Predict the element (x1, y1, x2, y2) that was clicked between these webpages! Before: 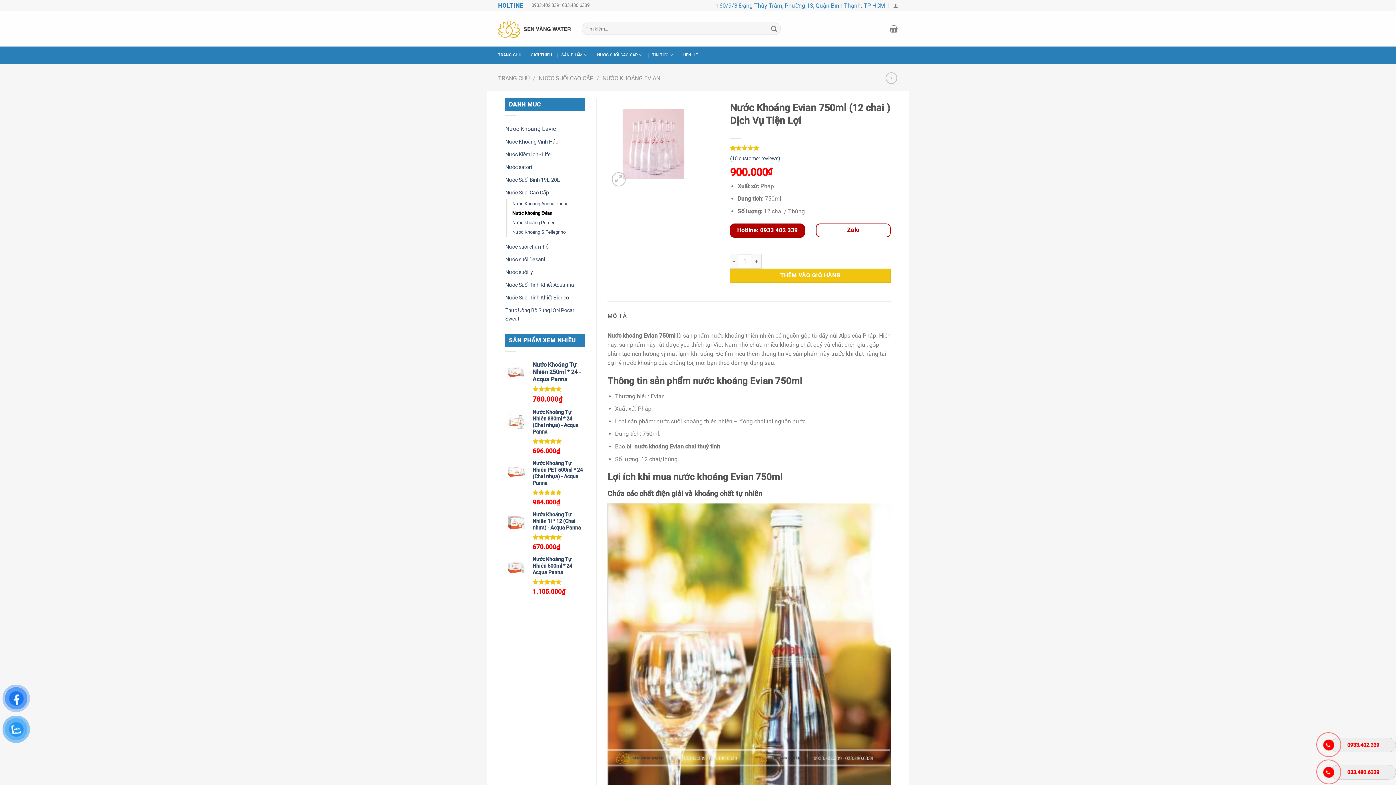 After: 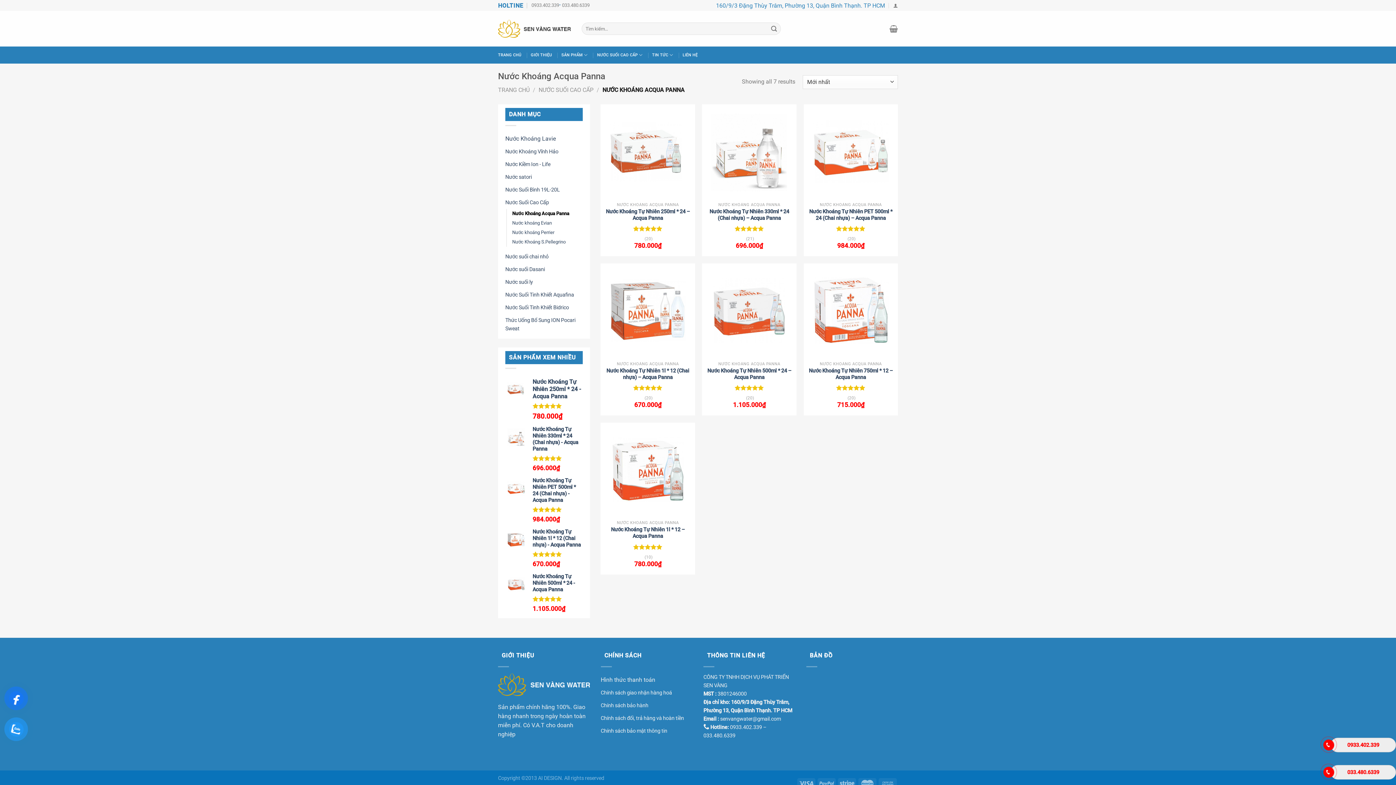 Action: bbox: (512, 199, 568, 208) label: Nước Khoáng Acqua Panna